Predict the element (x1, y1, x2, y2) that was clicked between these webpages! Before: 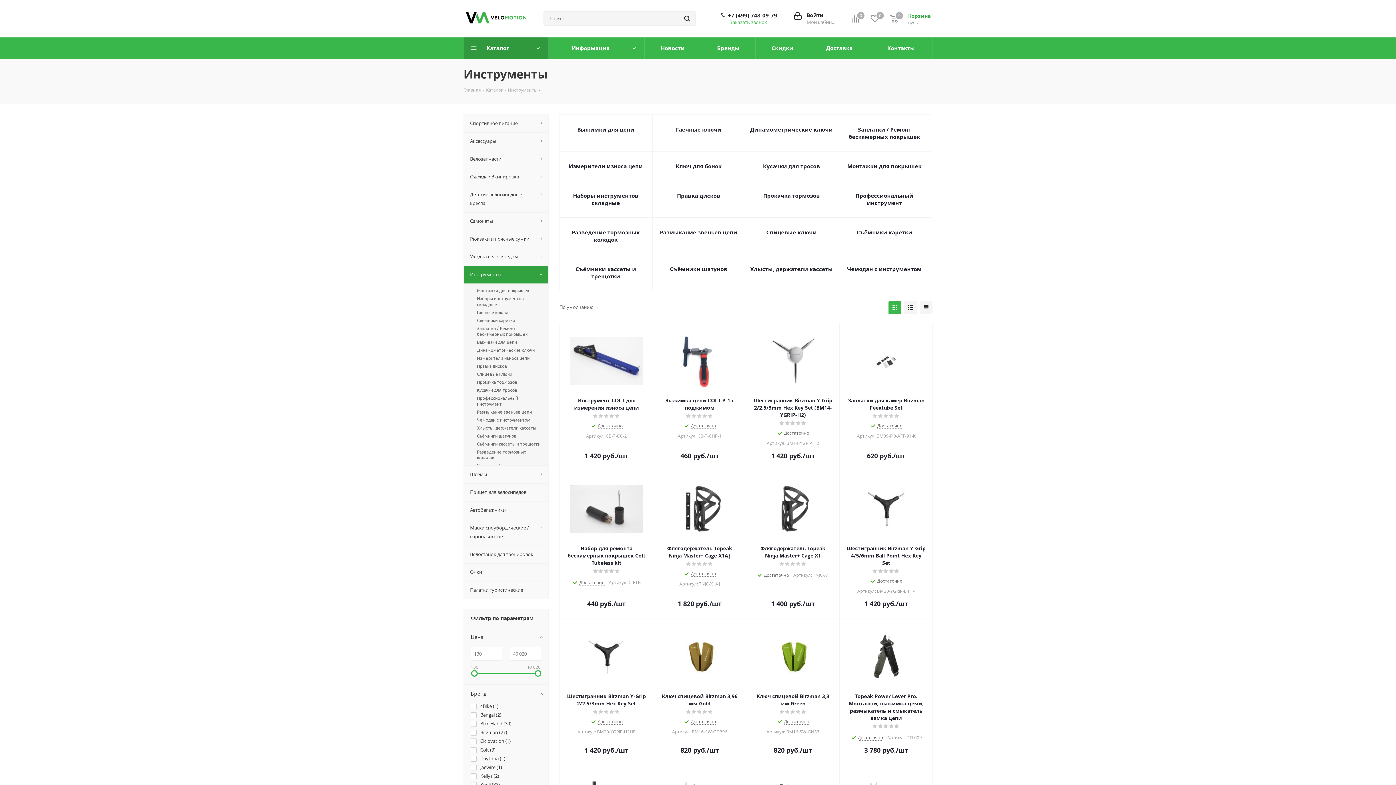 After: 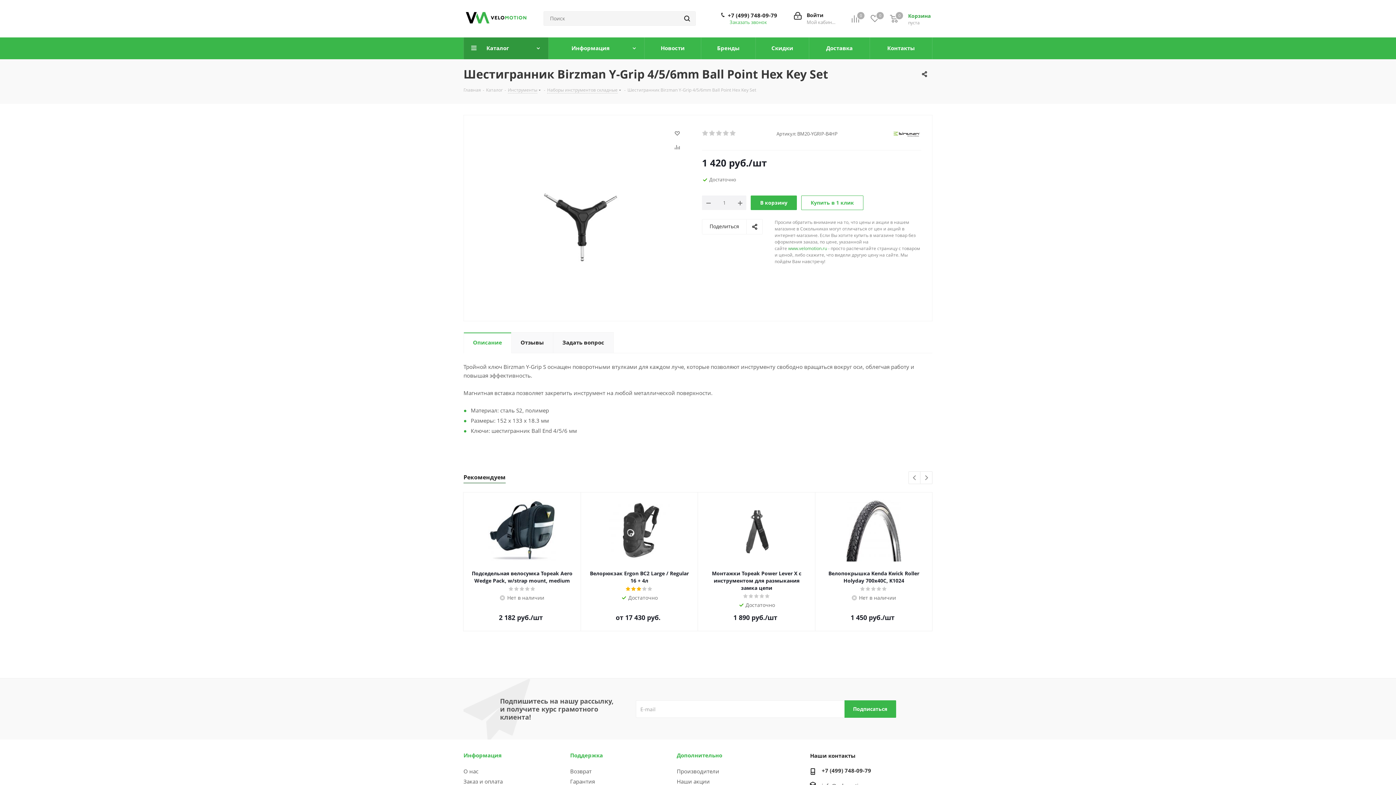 Action: bbox: (846, 545, 926, 566) label: Шестигранник Birzman Y-Grip 4/5/6mm Ball Point Hex Key Set